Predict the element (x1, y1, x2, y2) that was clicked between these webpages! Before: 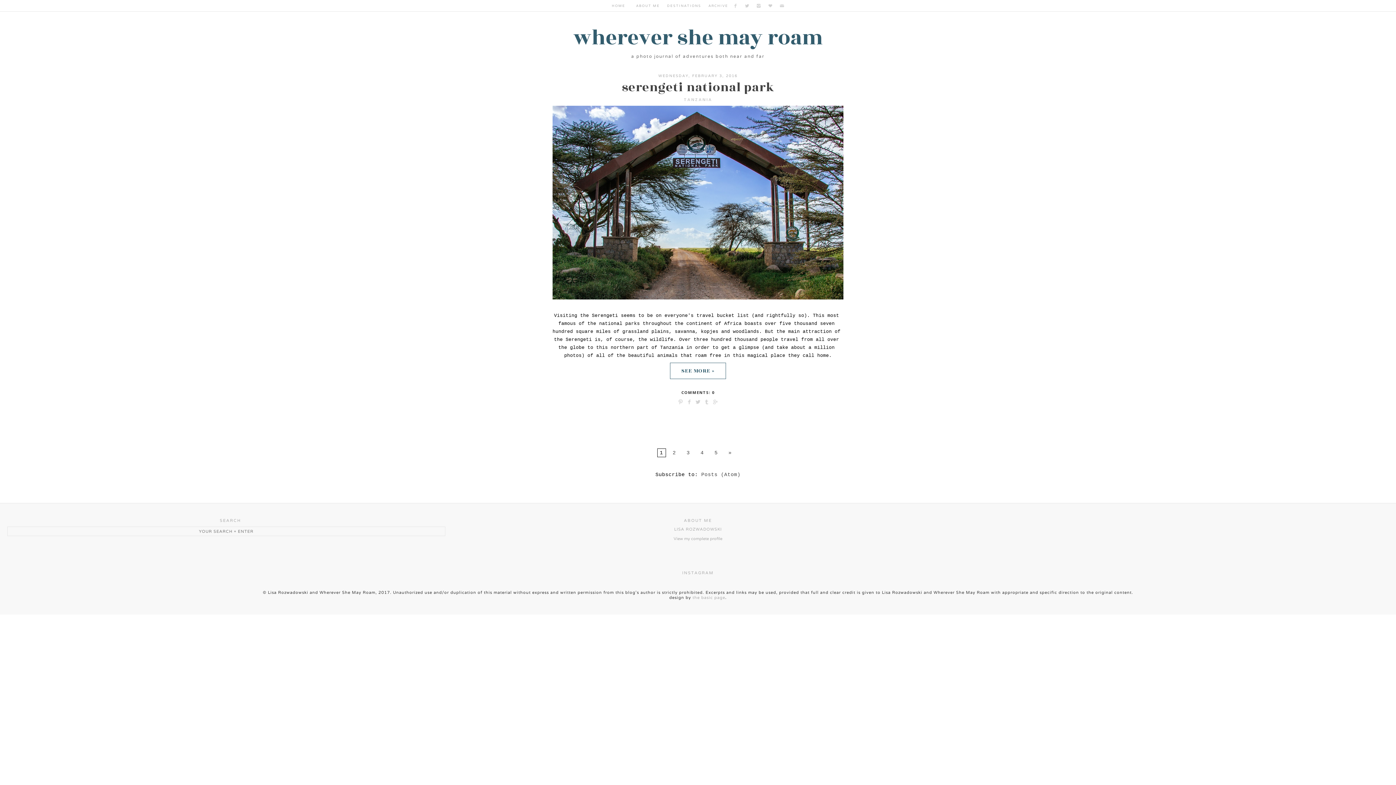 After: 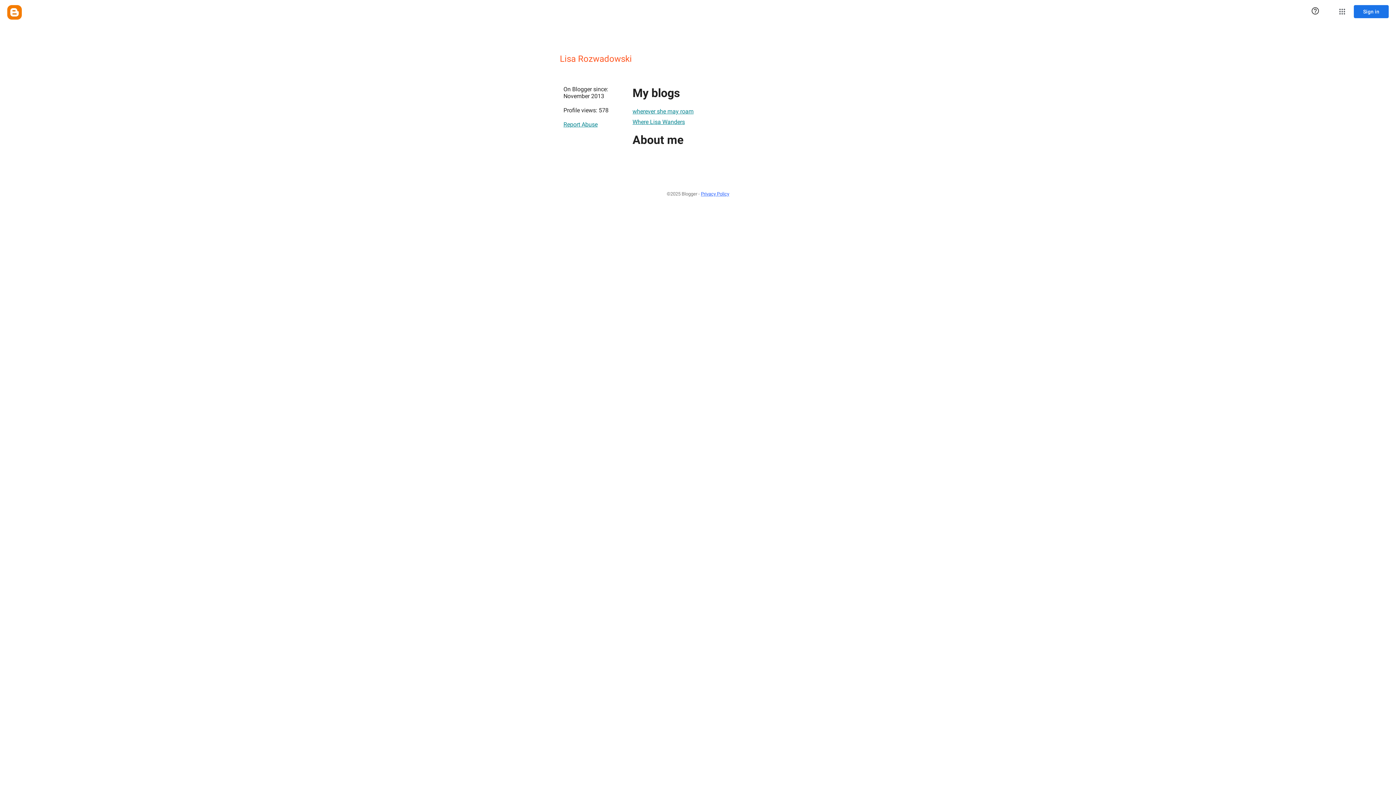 Action: bbox: (673, 536, 722, 541) label: View my complete profile